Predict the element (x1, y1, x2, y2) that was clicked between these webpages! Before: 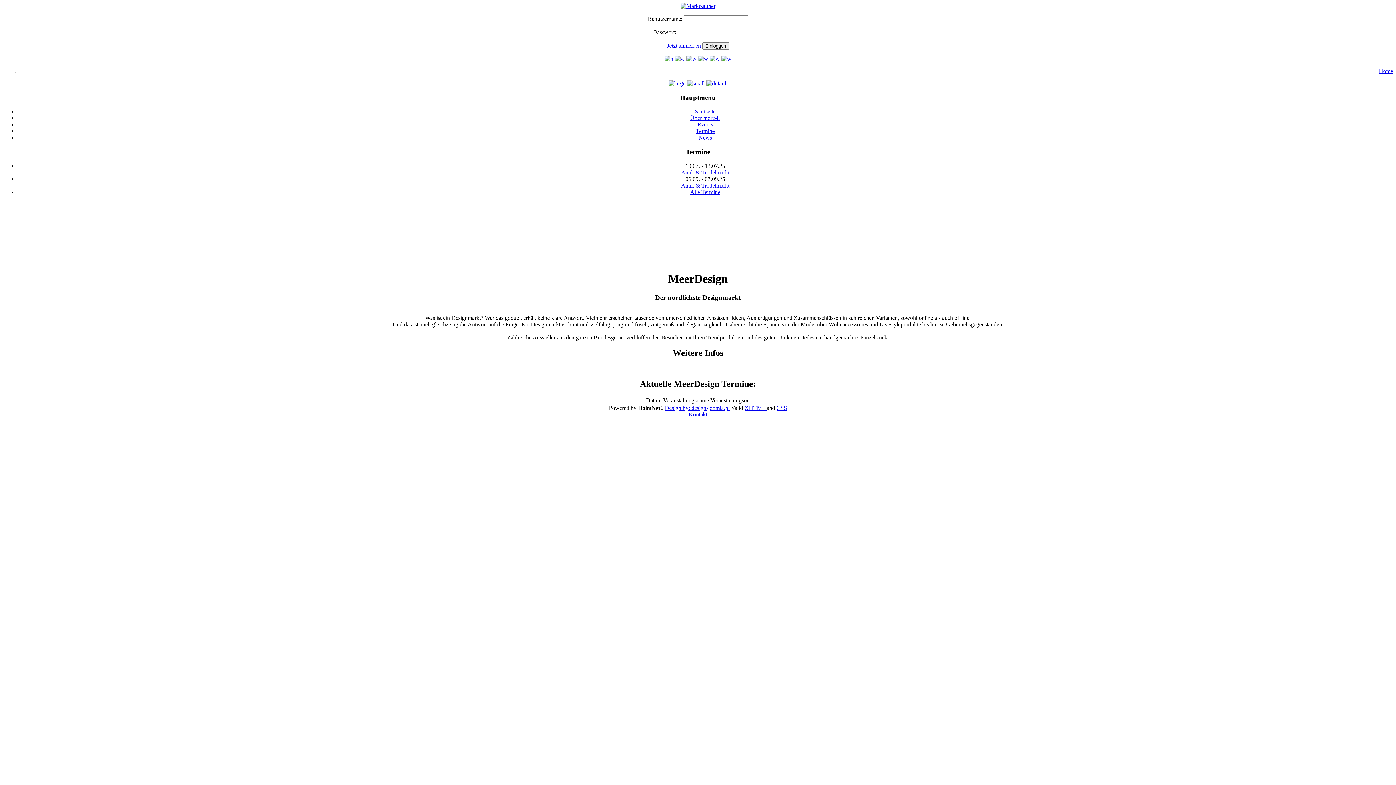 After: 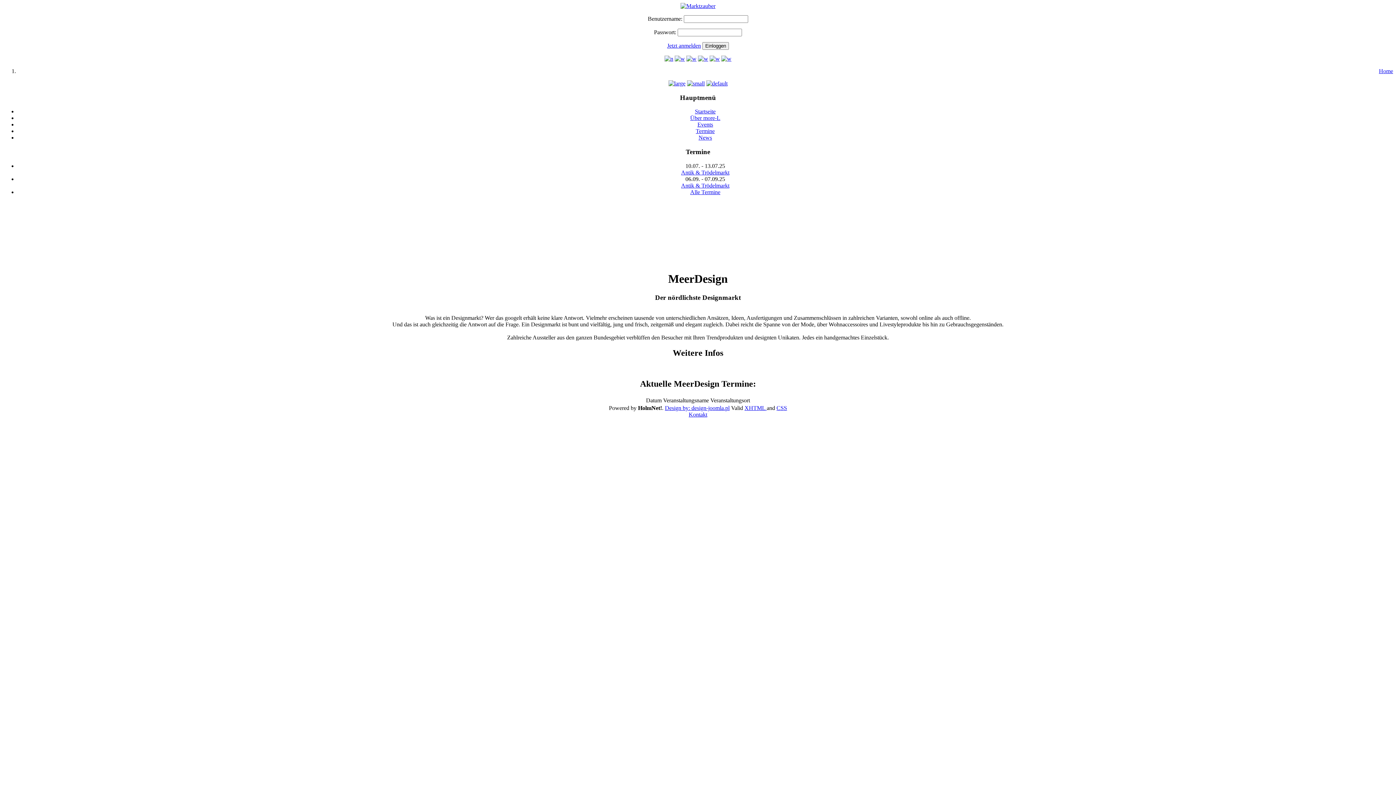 Action: bbox: (721, 55, 731, 61)